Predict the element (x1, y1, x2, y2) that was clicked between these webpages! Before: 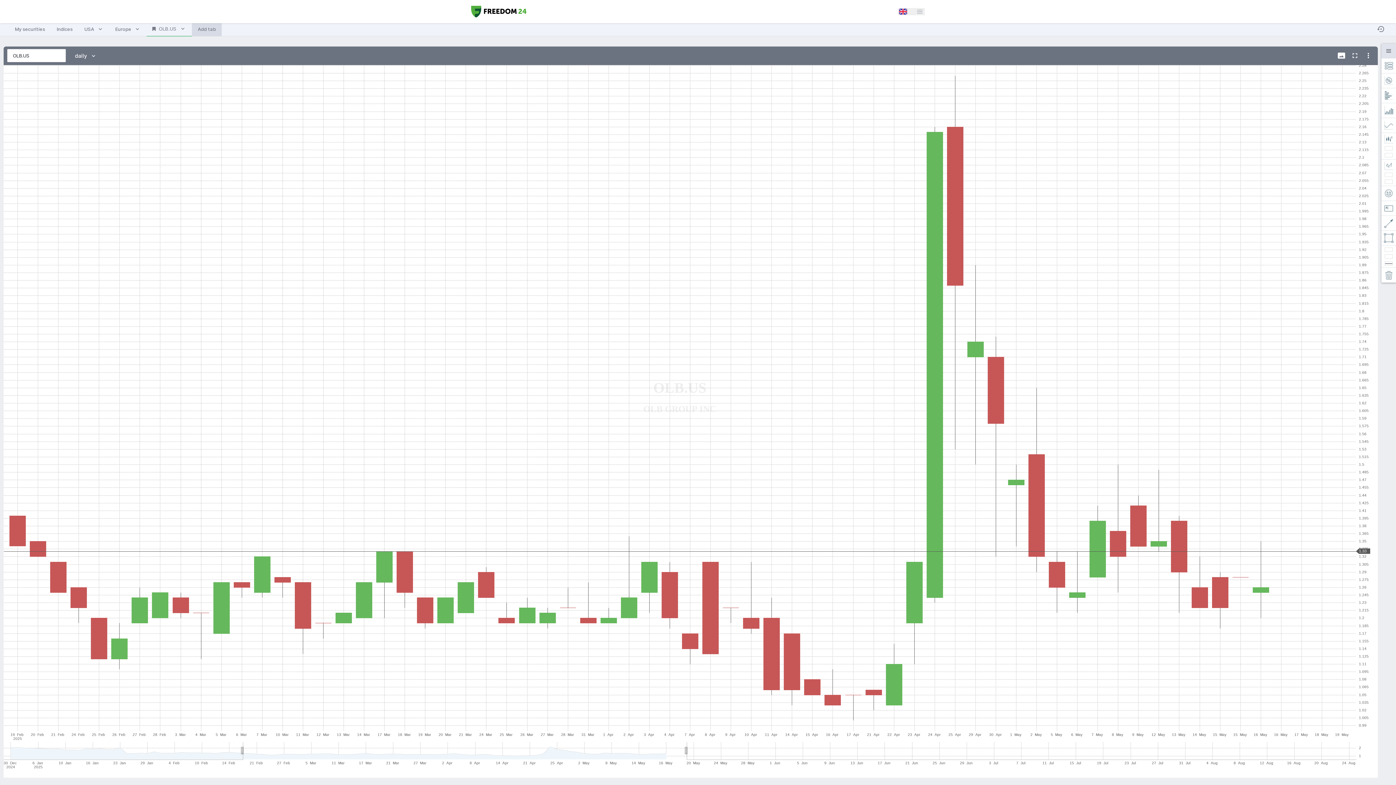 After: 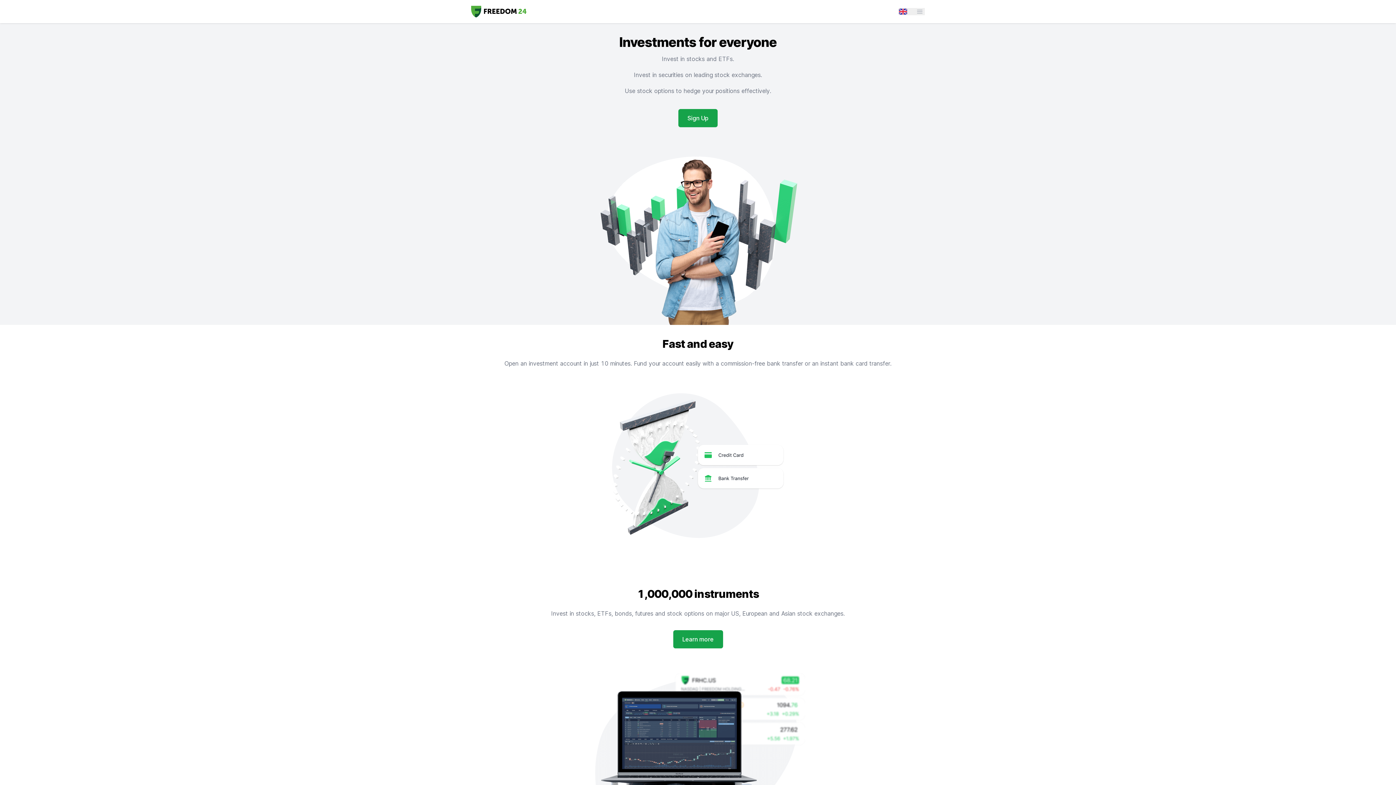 Action: bbox: (471, 5, 526, 17)